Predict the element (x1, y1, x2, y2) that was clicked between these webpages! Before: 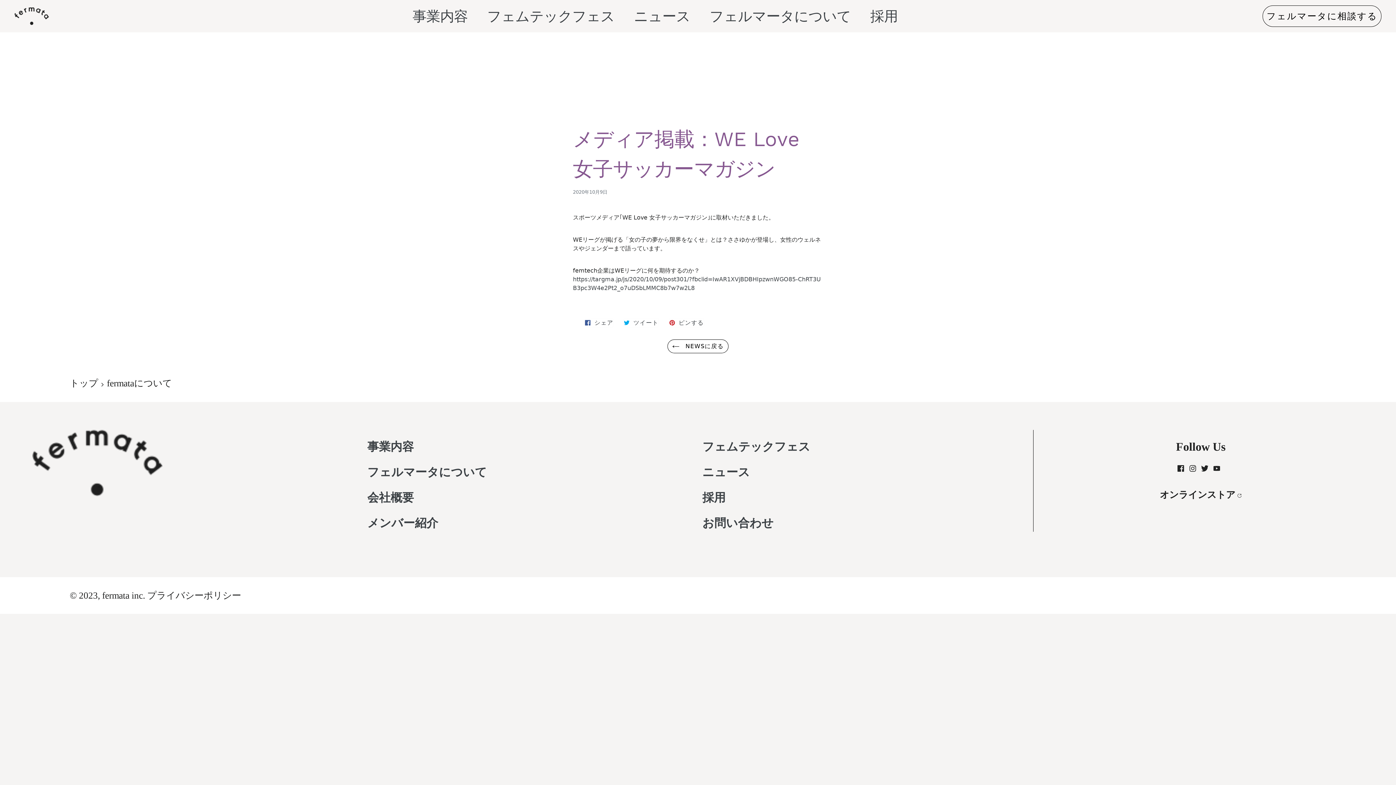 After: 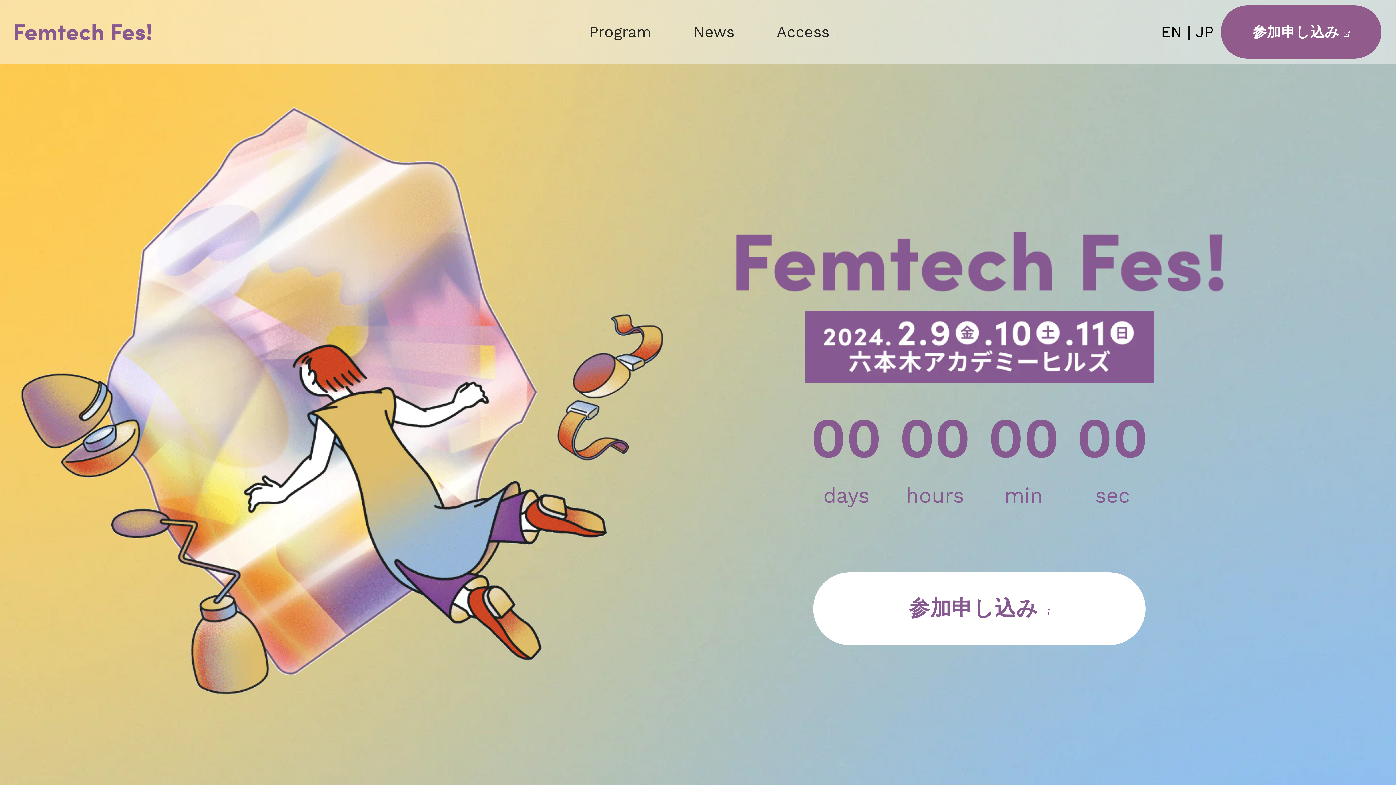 Action: label: フェムテックフェス bbox: (702, 440, 810, 453)